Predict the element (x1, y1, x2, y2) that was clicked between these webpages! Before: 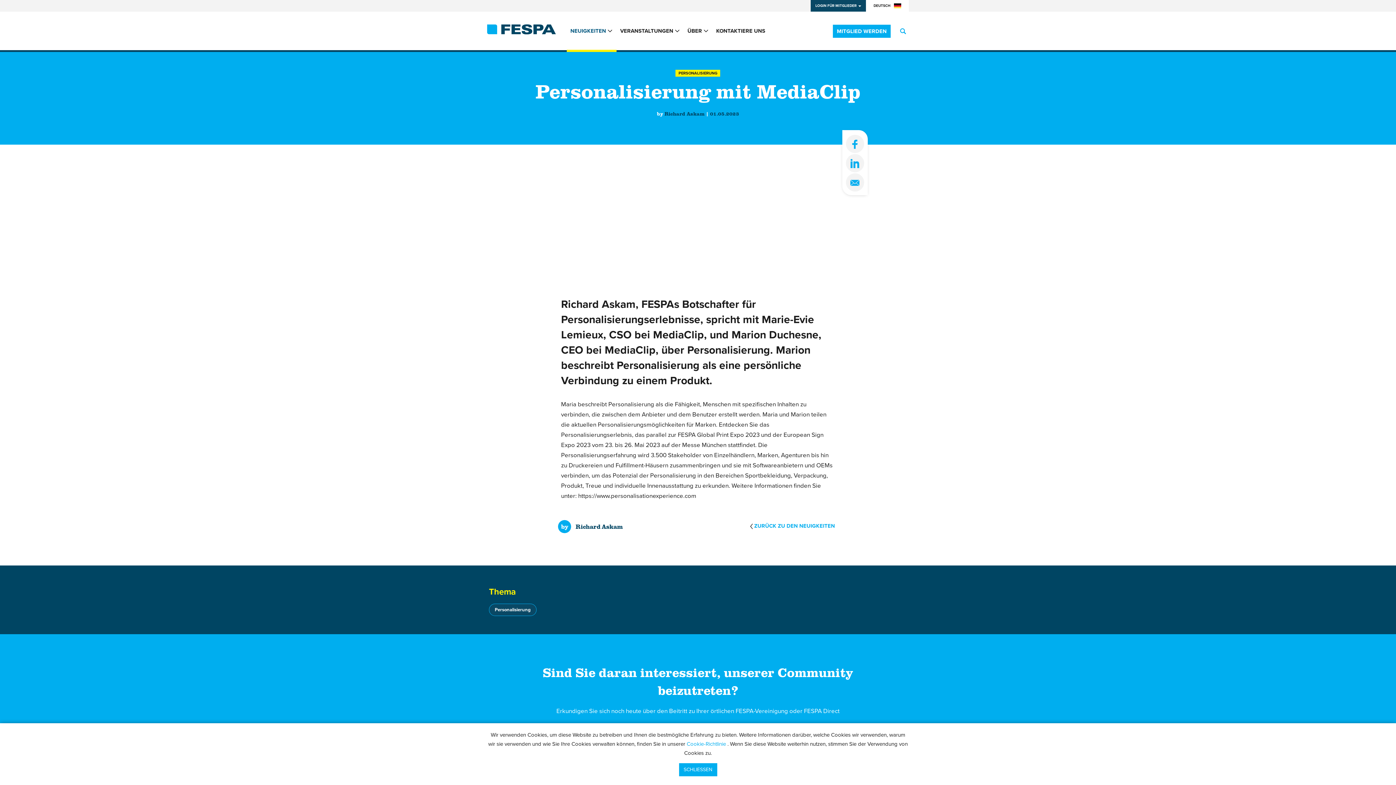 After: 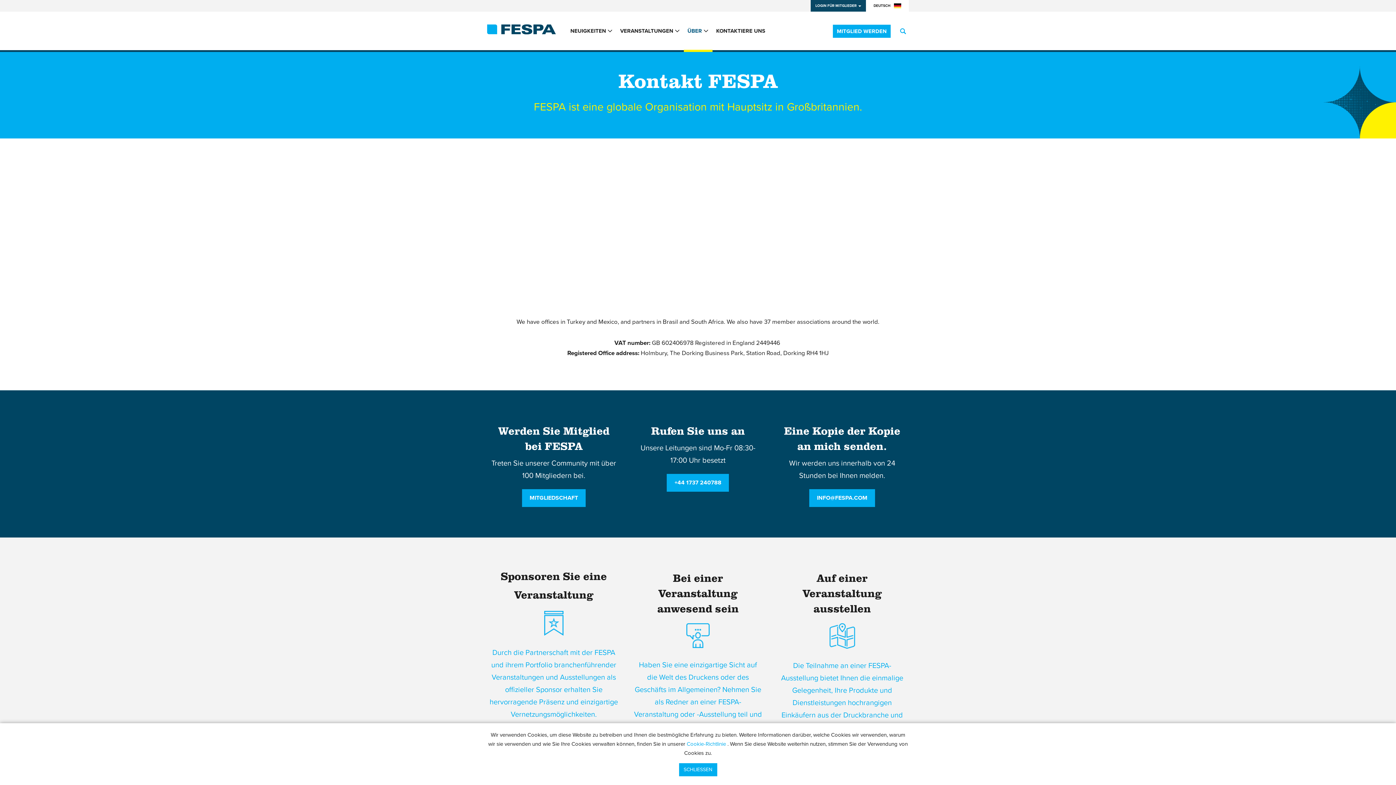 Action: label: KONTAKTIERE UNS bbox: (712, 24, 769, 37)